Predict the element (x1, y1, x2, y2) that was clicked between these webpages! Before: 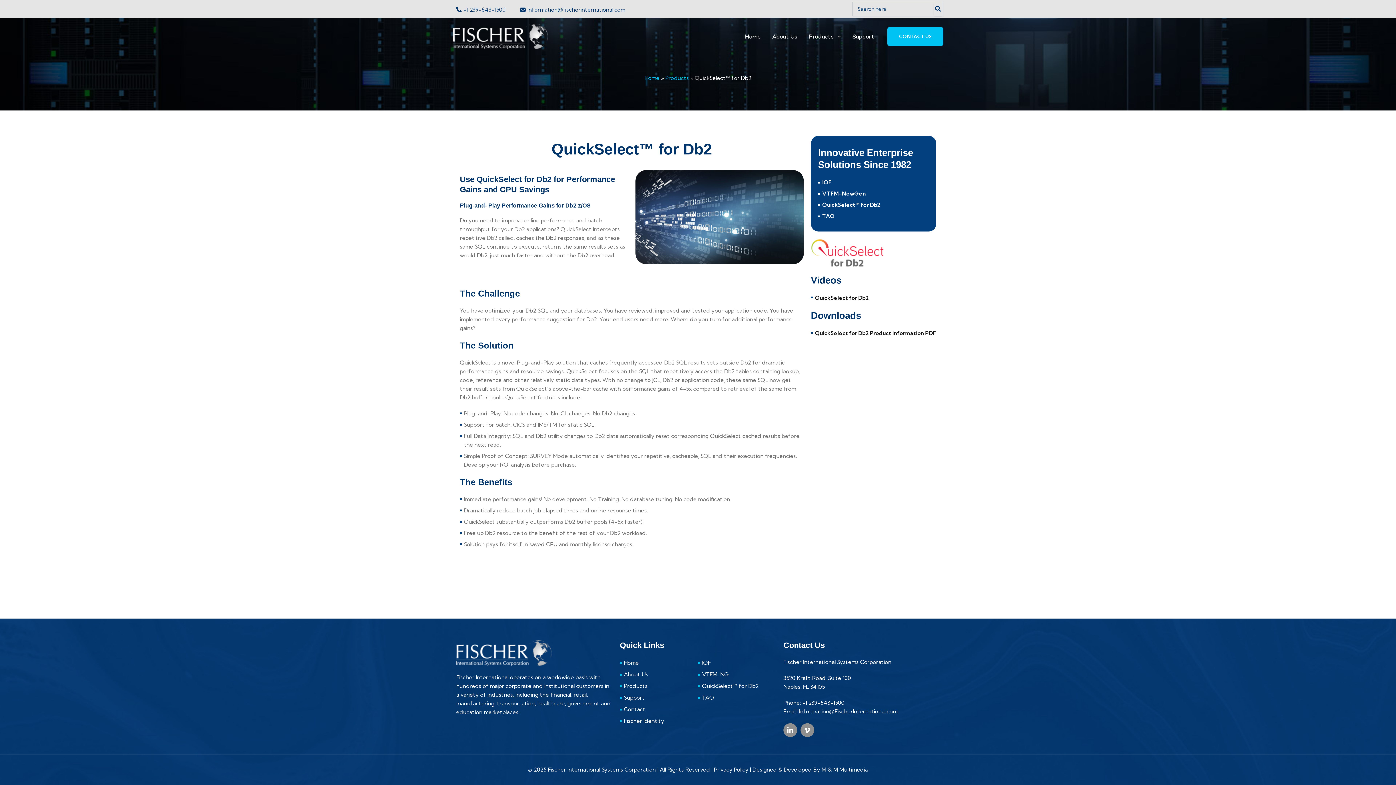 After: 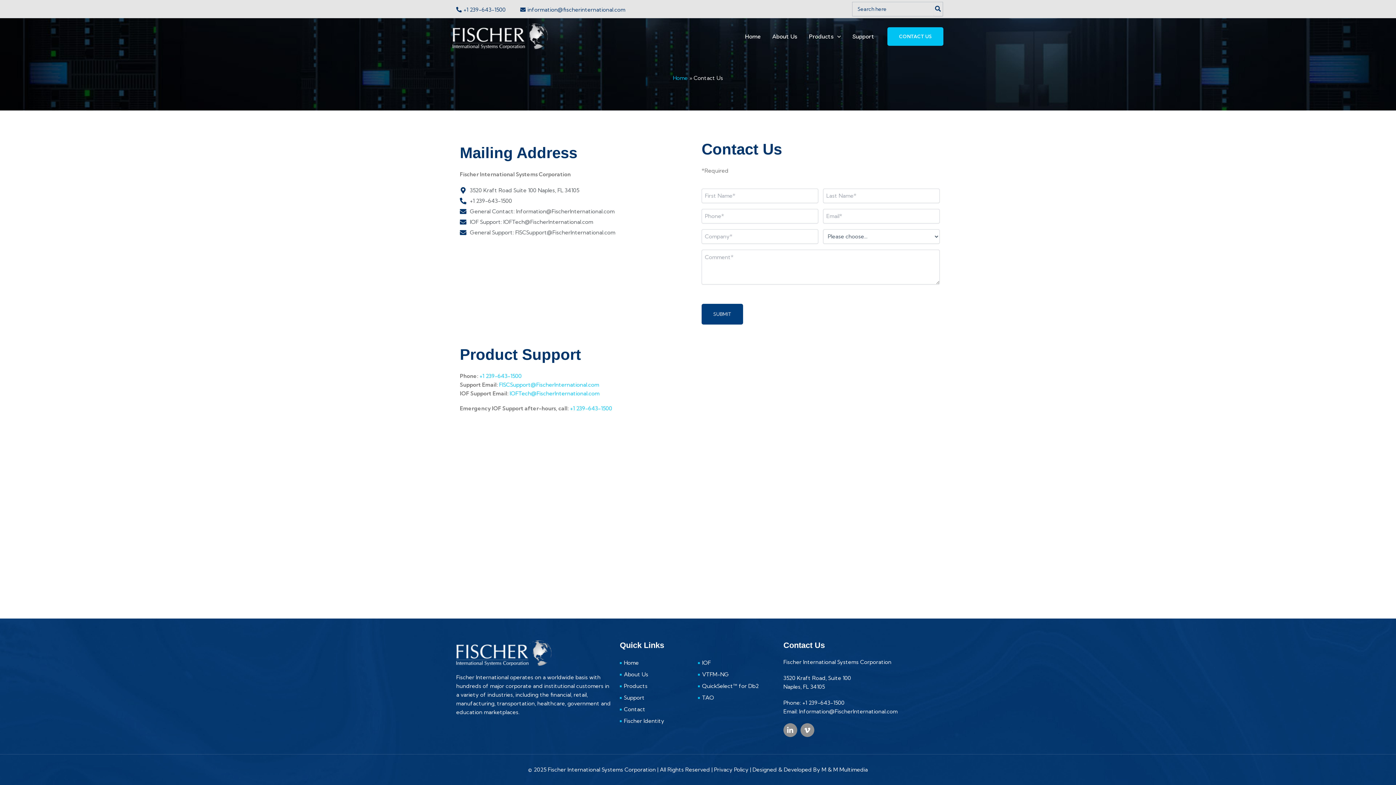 Action: label: CONTACT US bbox: (887, 27, 943, 45)